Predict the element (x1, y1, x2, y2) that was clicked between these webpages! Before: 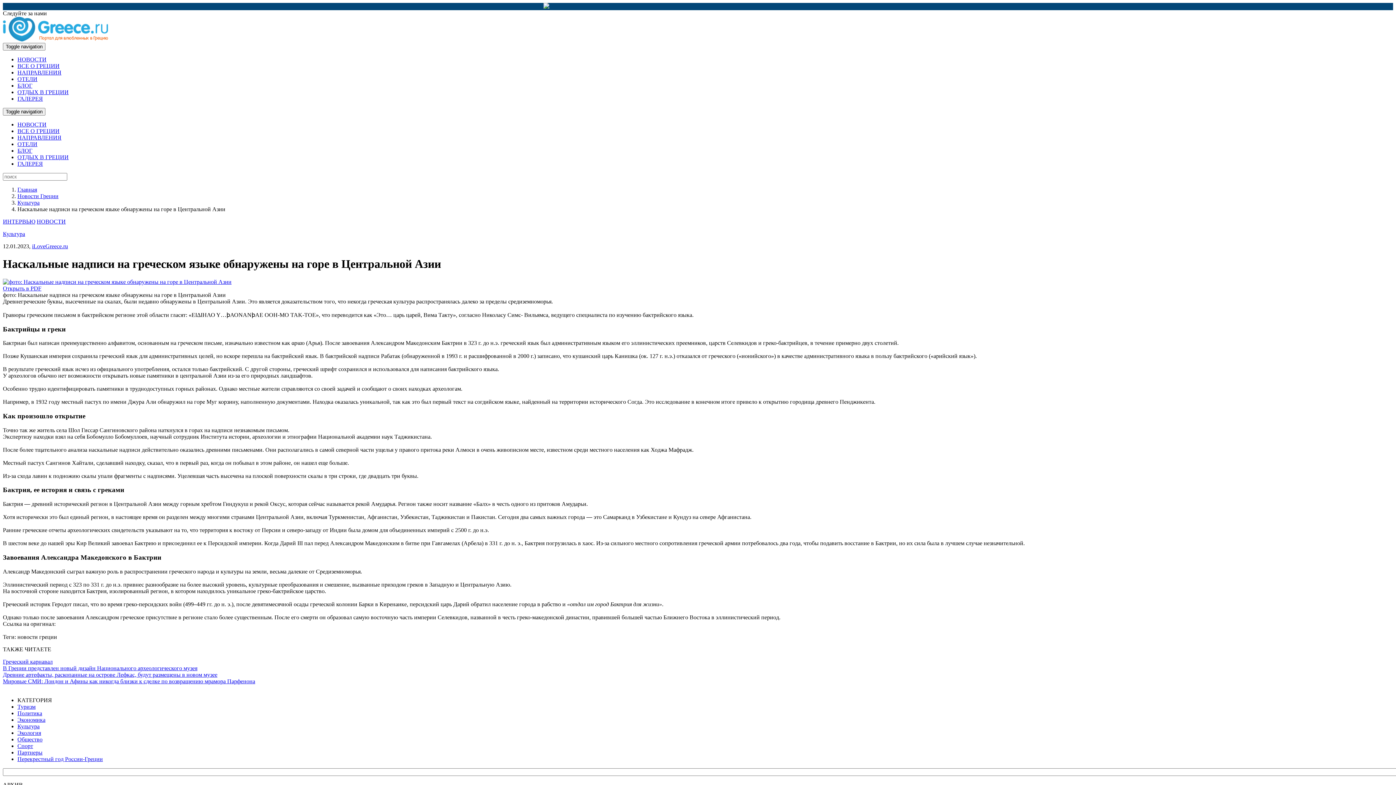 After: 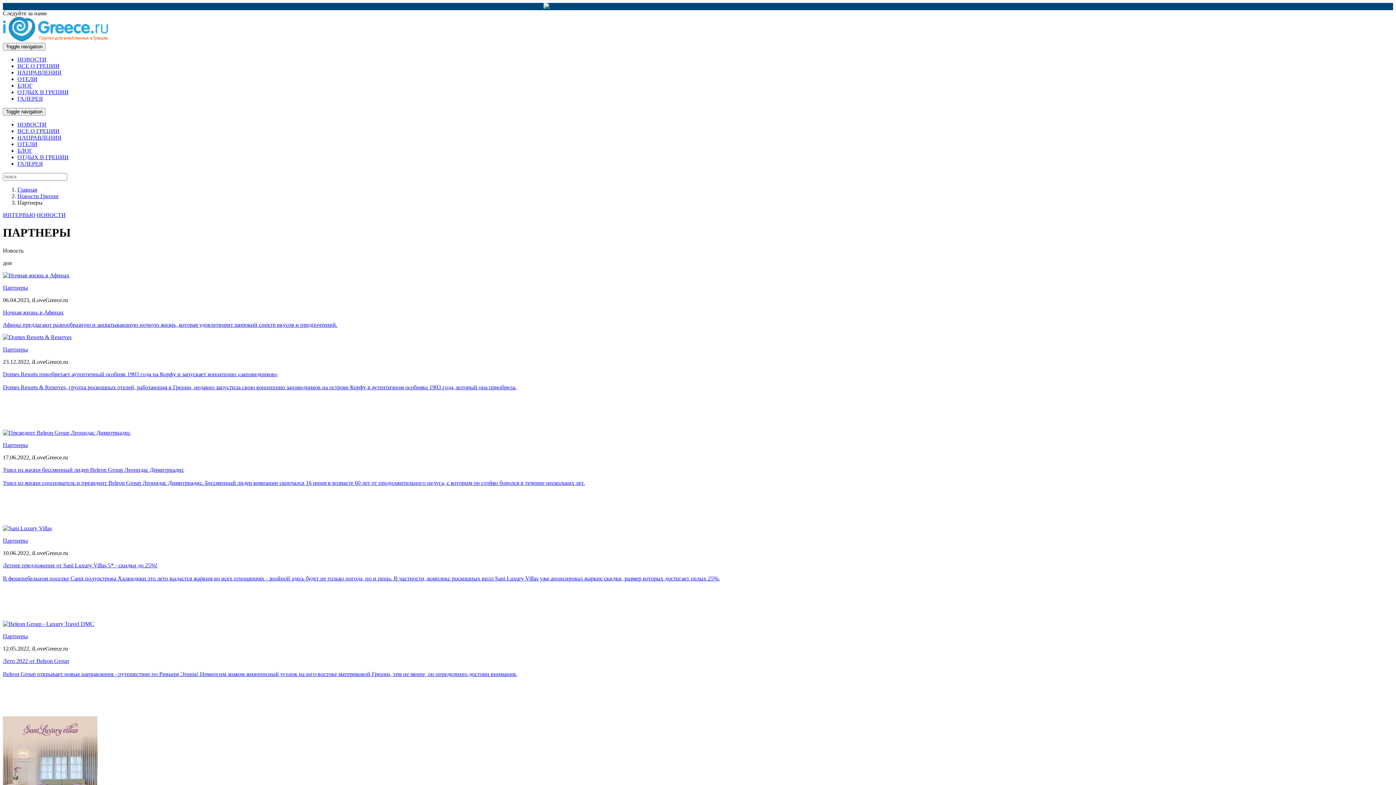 Action: label: Партнеры bbox: (17, 749, 42, 755)